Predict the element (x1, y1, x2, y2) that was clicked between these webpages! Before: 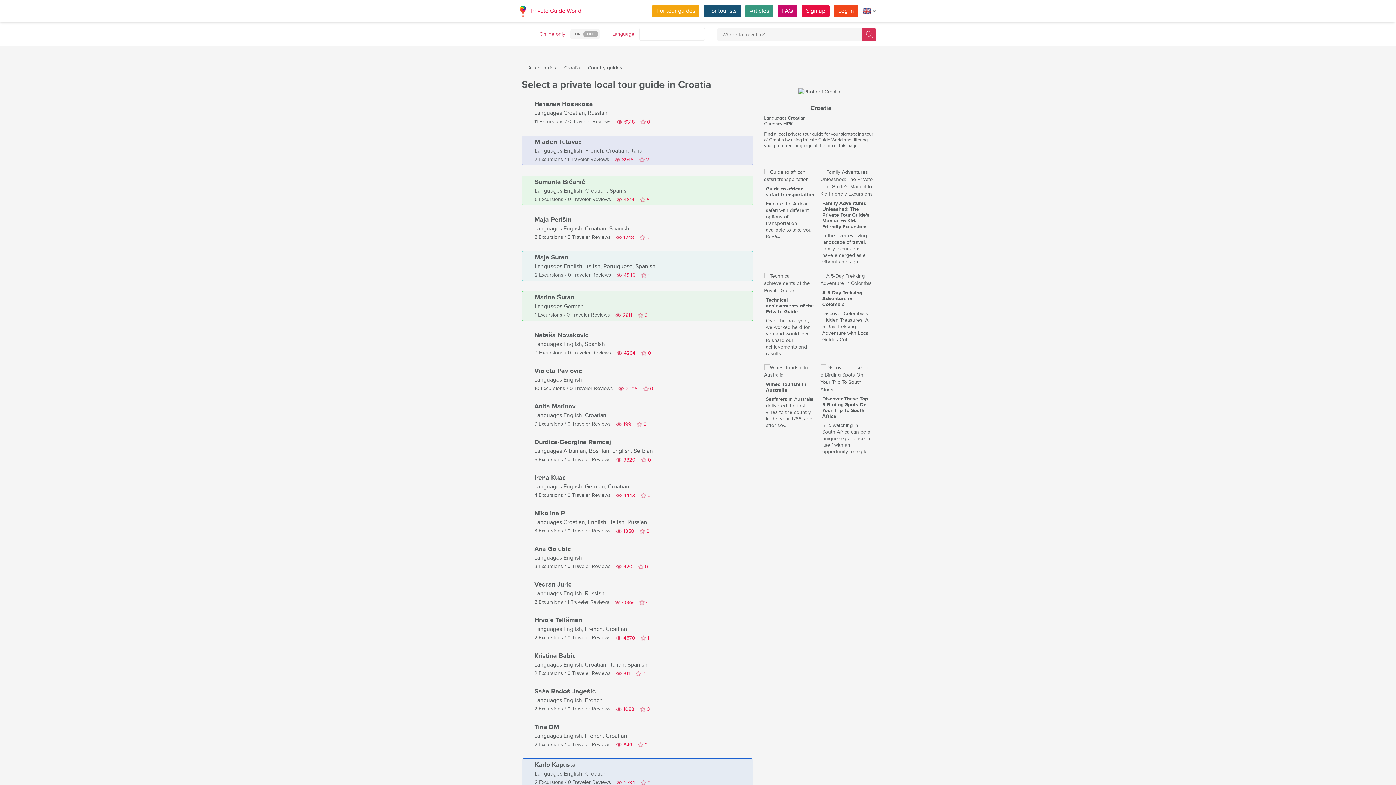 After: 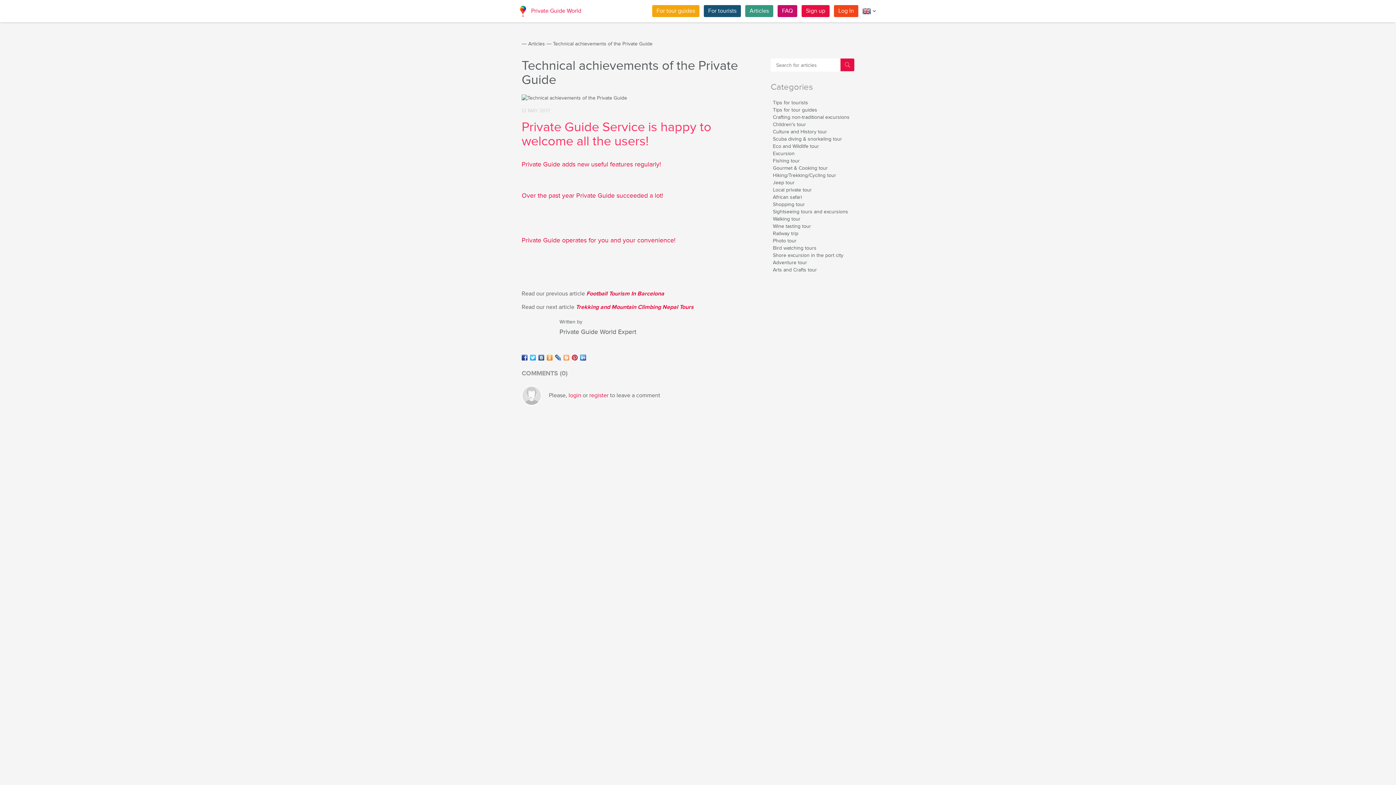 Action: label: Technical achievements of the Private Guide bbox: (766, 296, 814, 314)